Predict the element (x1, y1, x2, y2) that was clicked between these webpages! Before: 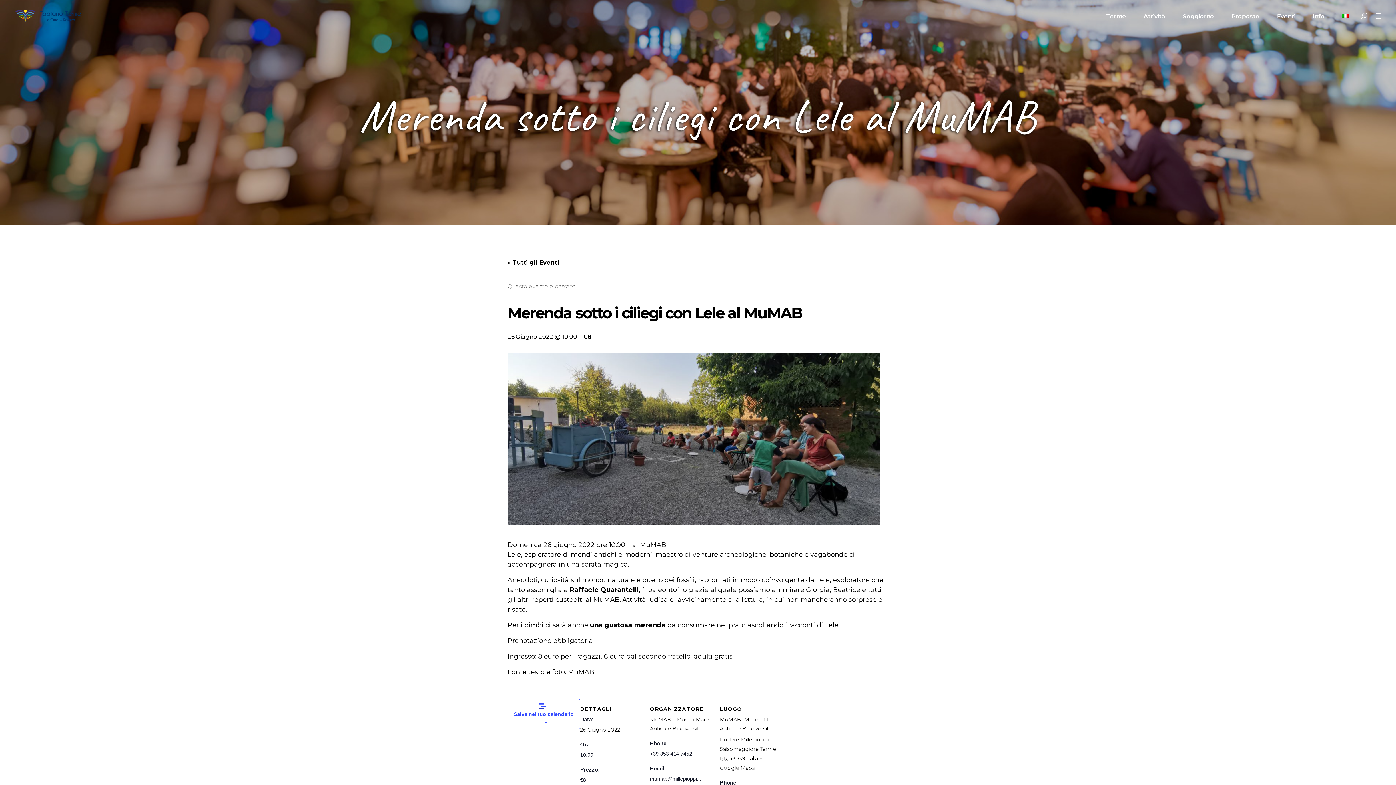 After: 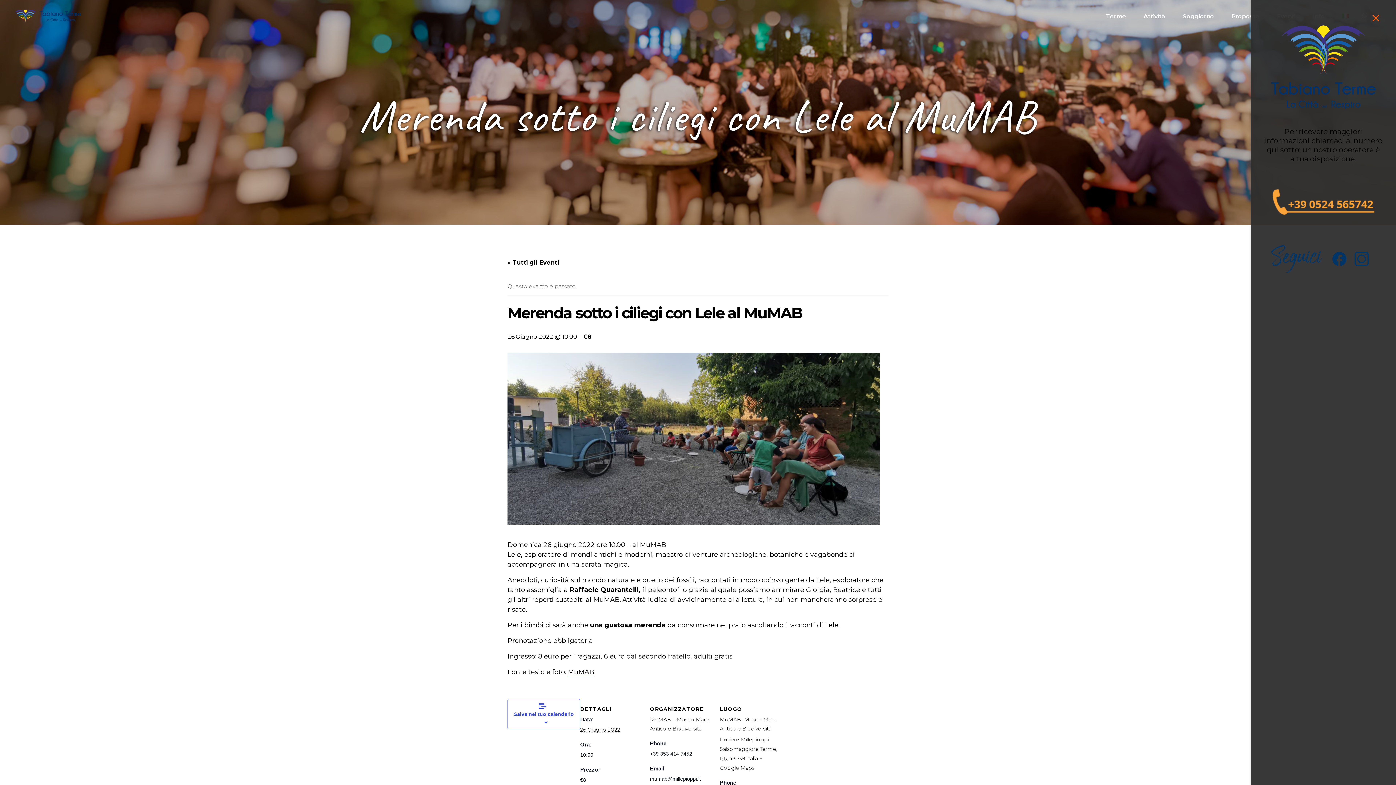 Action: bbox: (1376, 10, 1381, 20)